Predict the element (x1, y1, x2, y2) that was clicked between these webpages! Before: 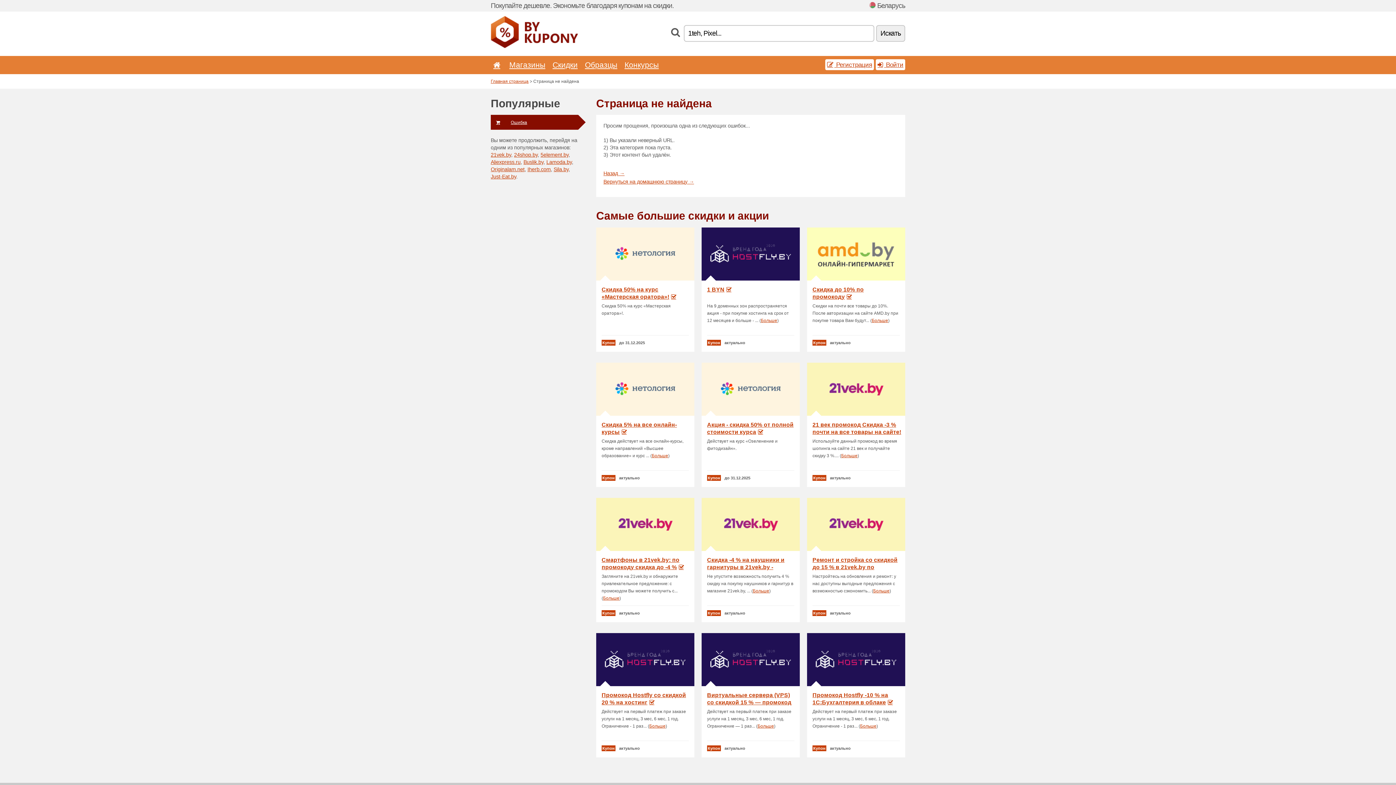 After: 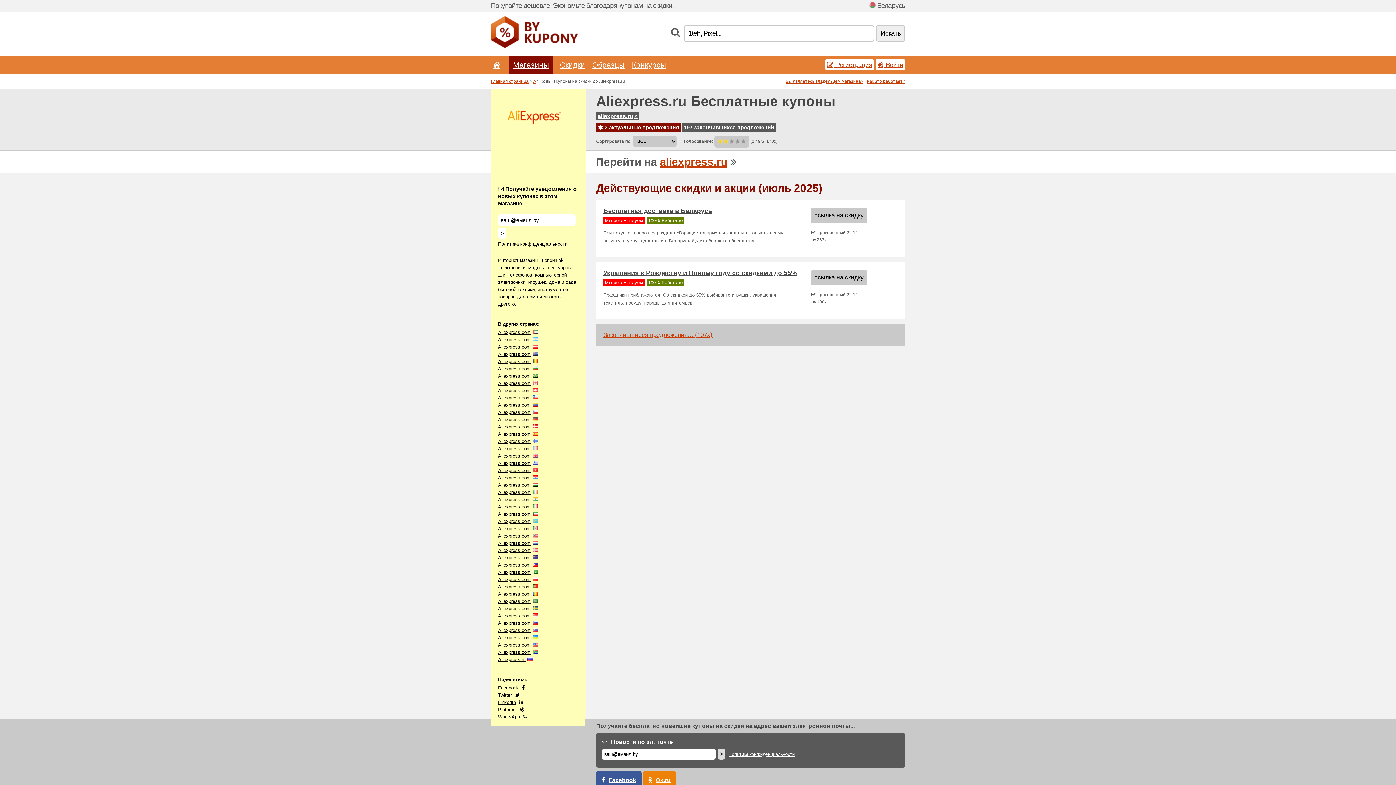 Action: bbox: (490, 159, 520, 165) label: Aliexpress.ru